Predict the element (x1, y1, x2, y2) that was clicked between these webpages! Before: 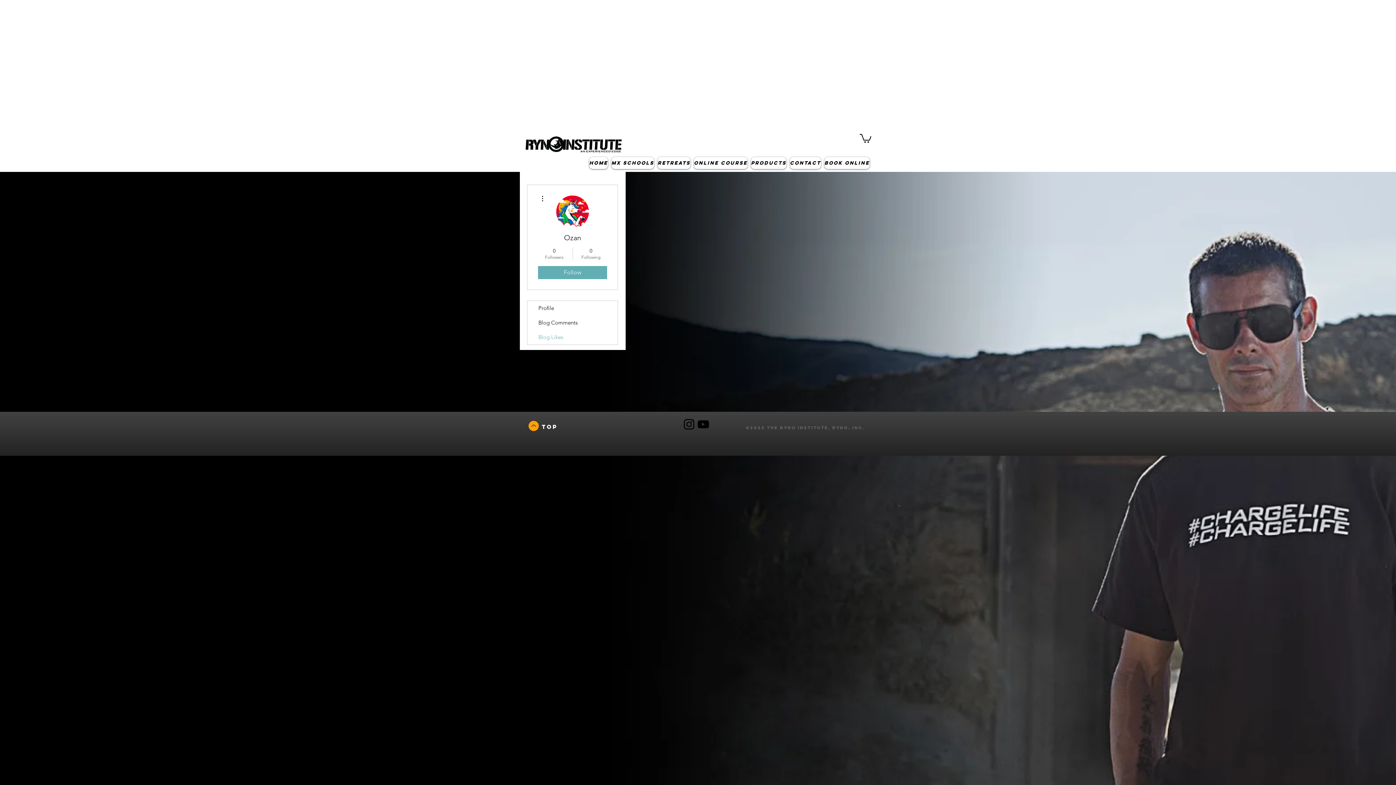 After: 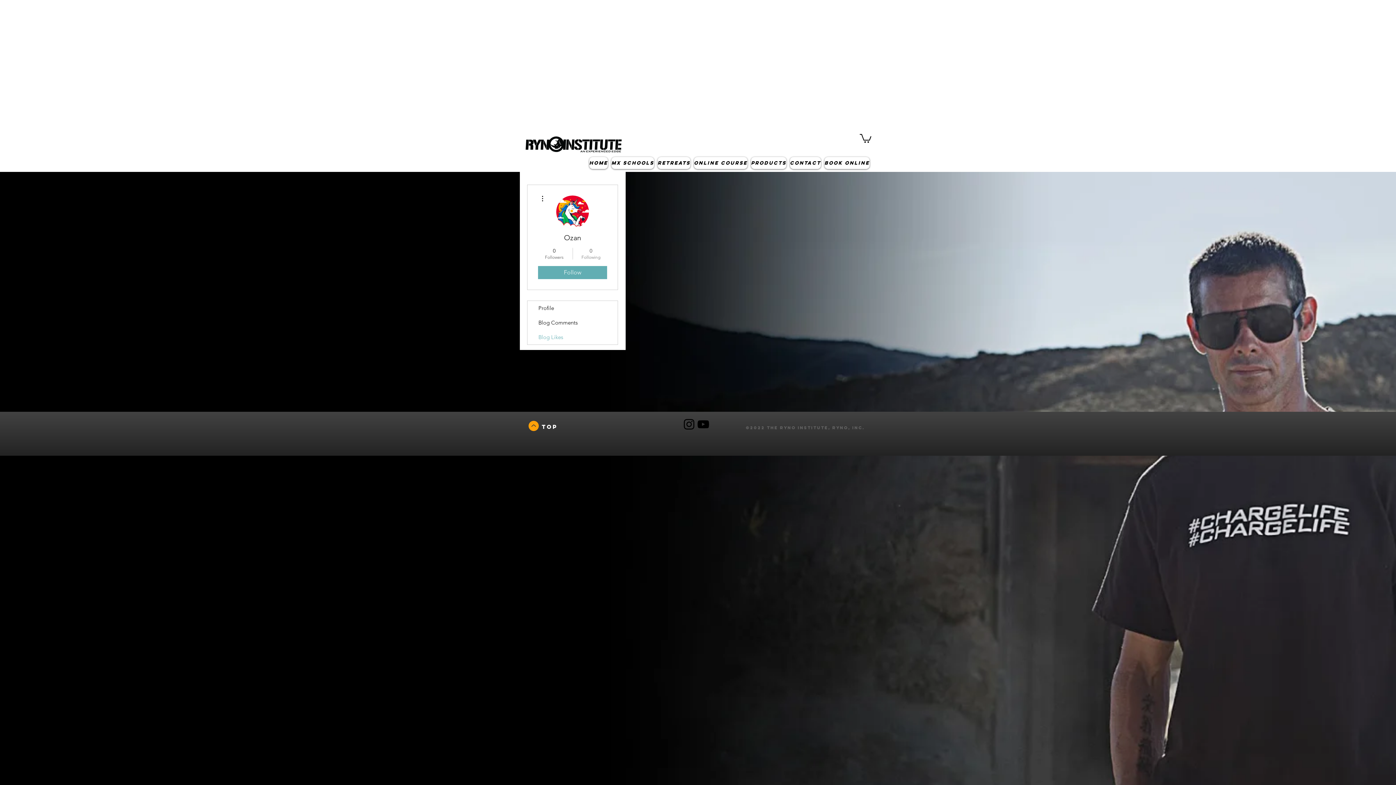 Action: bbox: (576, 247, 605, 260) label: 0
Following